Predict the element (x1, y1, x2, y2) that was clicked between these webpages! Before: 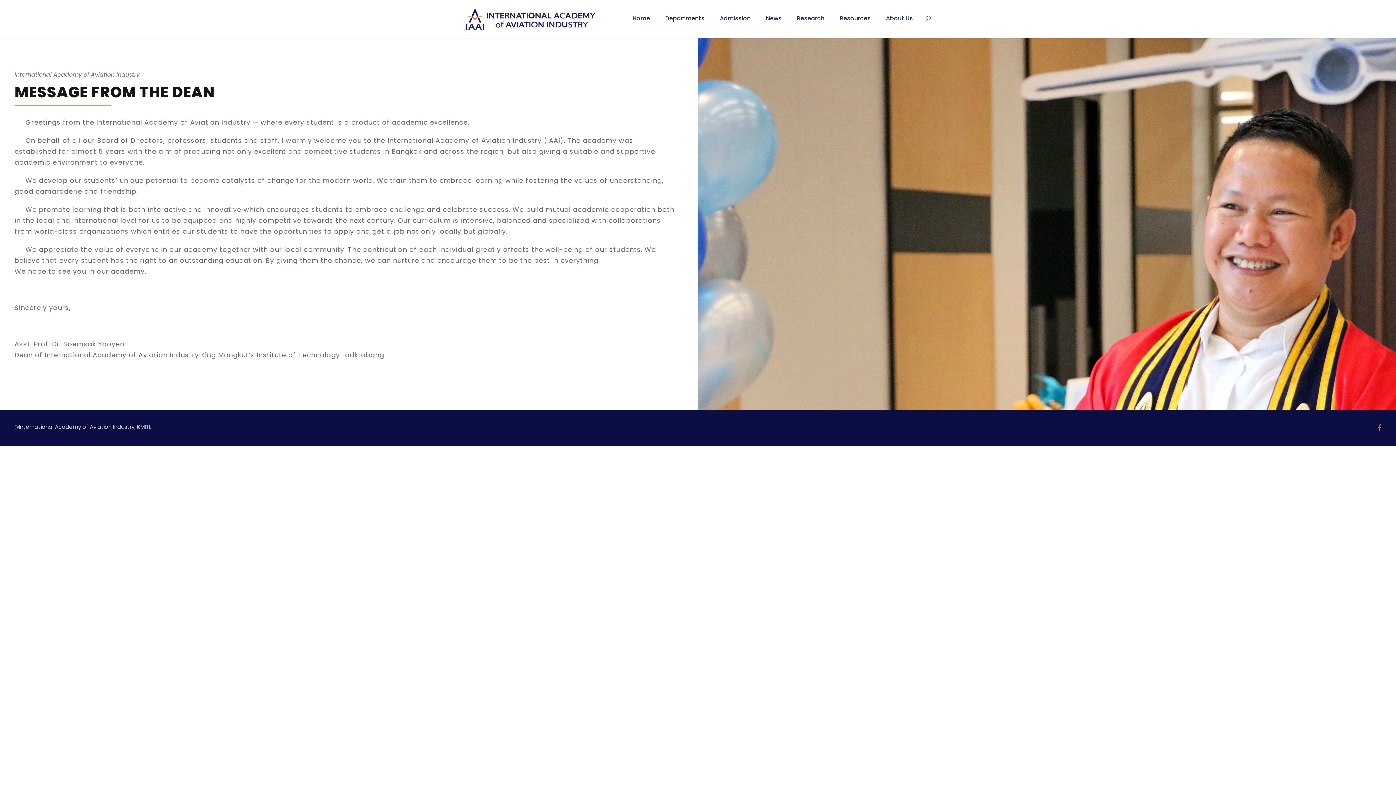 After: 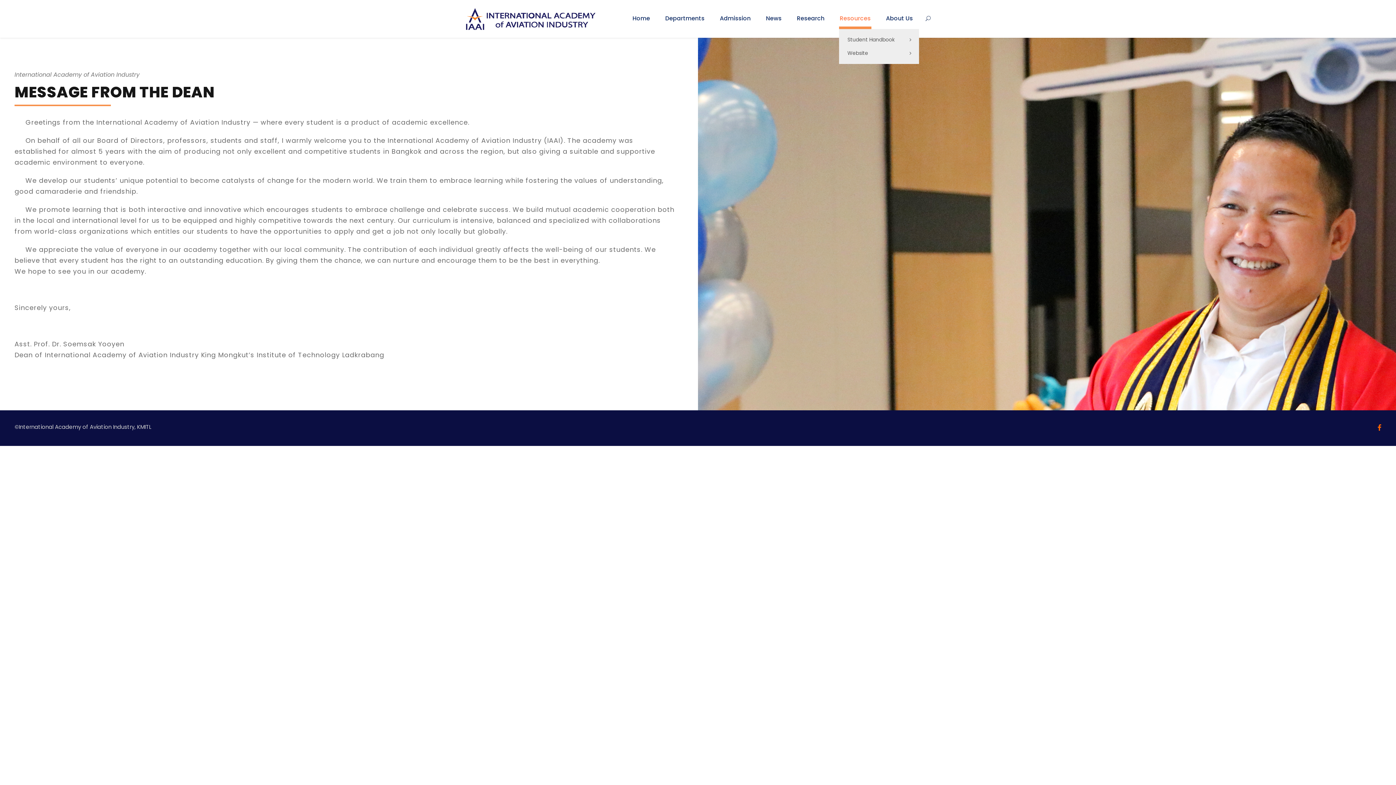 Action: label: Resources bbox: (840, 13, 870, 29)